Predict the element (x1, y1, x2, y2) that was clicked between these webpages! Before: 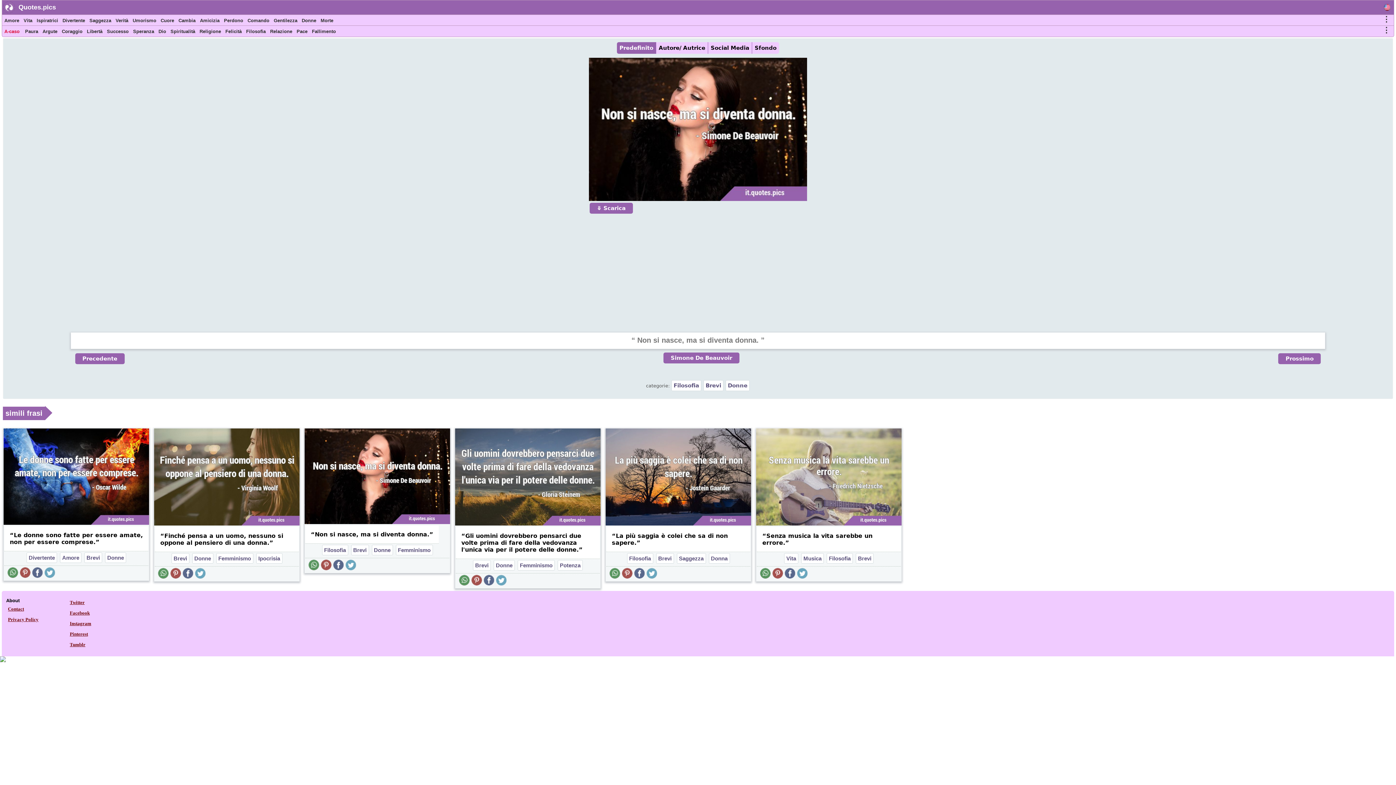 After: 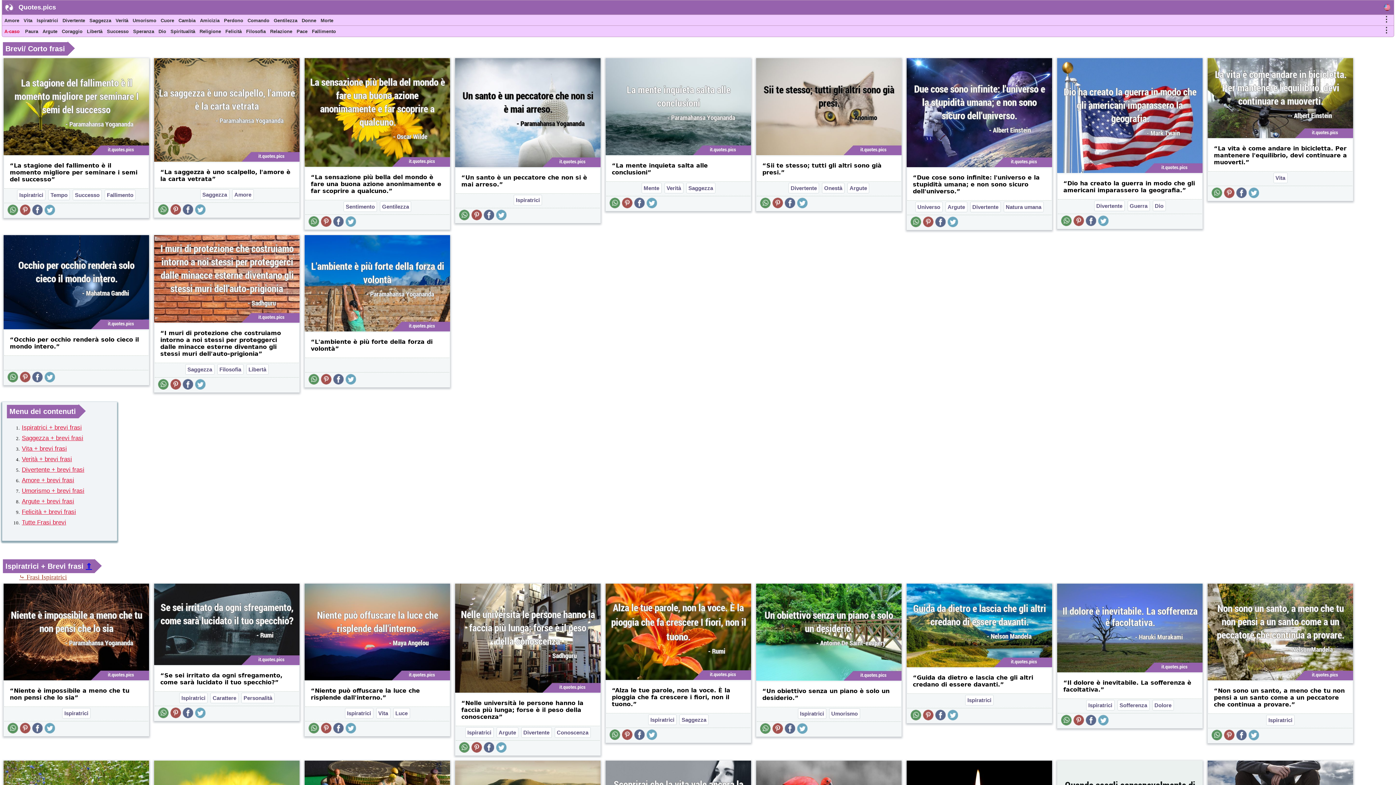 Action: bbox: (656, 553, 674, 563) label: Brevi